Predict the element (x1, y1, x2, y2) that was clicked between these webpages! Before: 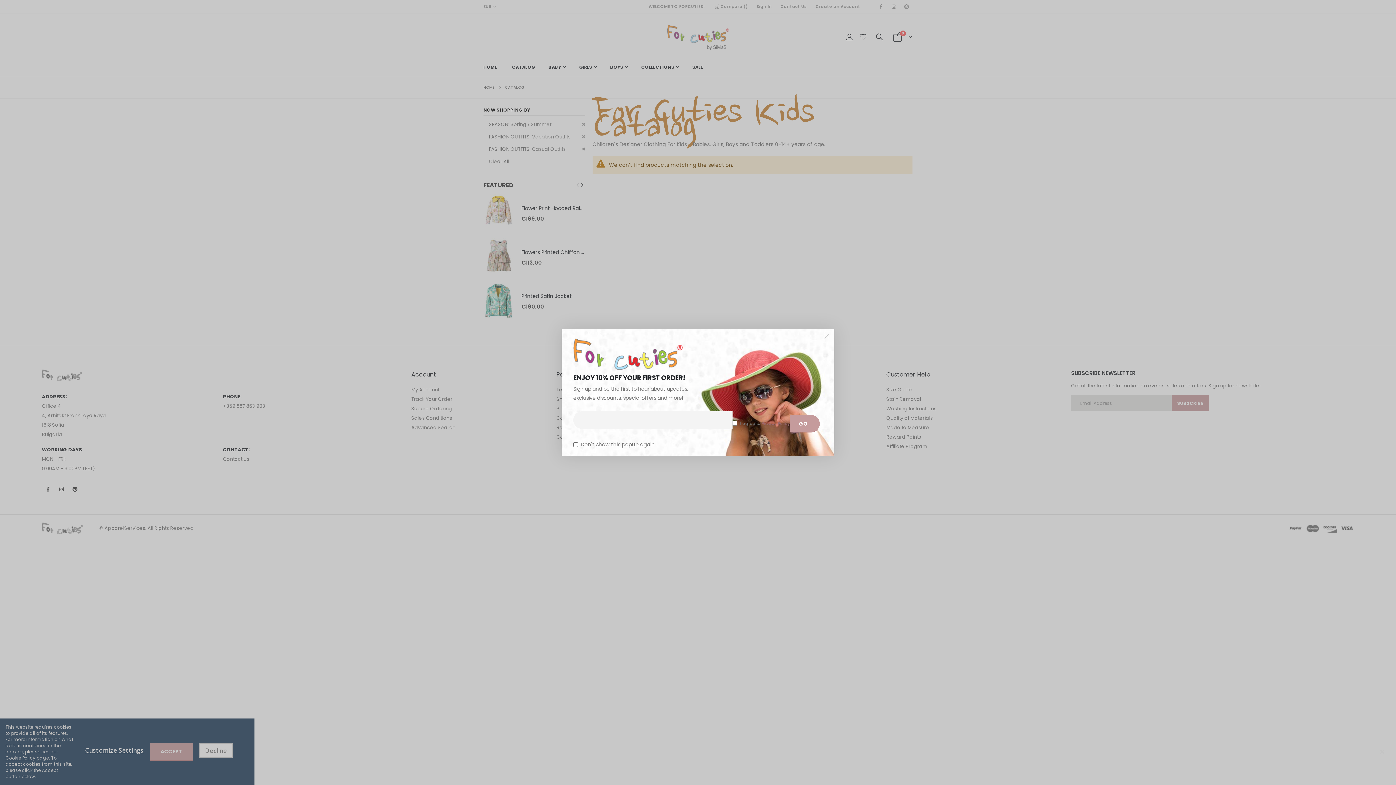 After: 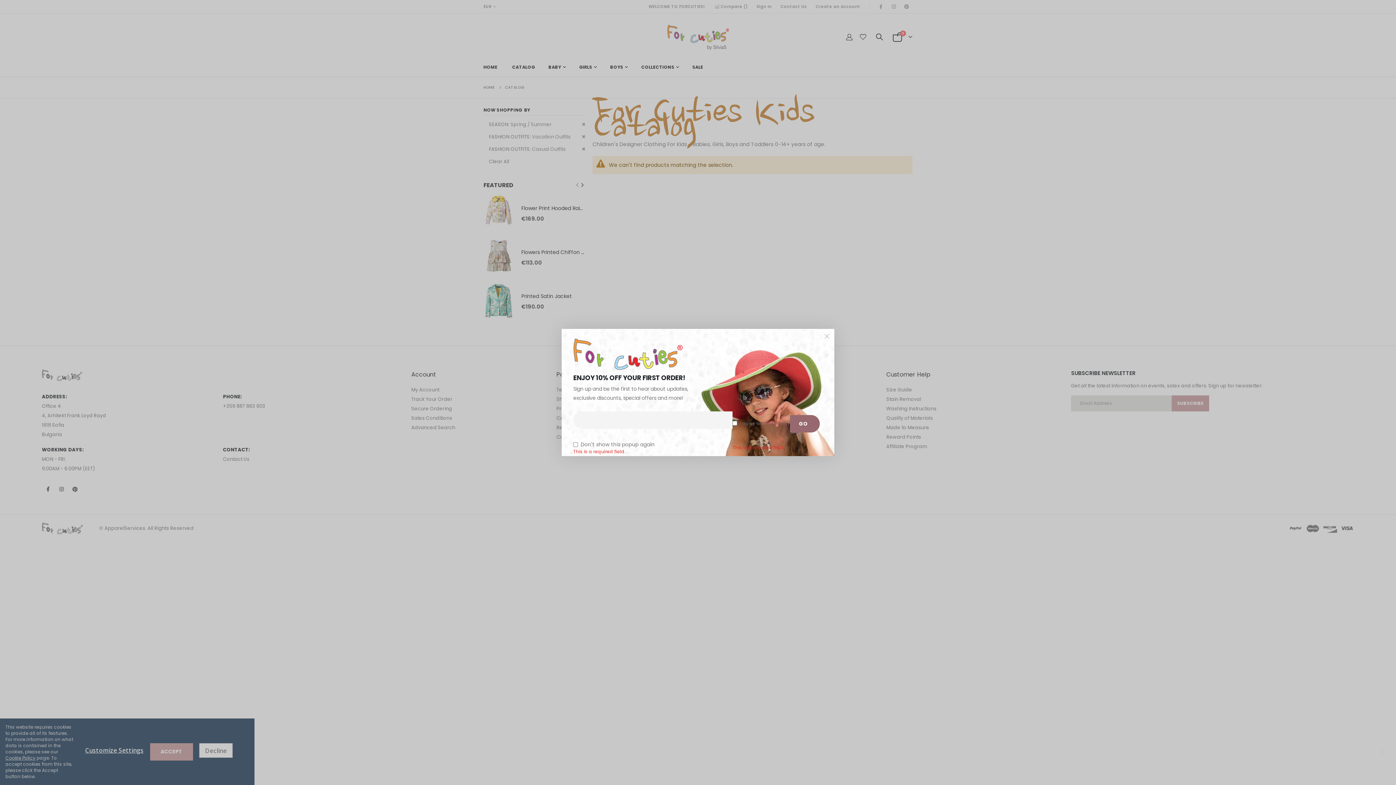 Action: label: GO bbox: (790, 415, 820, 432)